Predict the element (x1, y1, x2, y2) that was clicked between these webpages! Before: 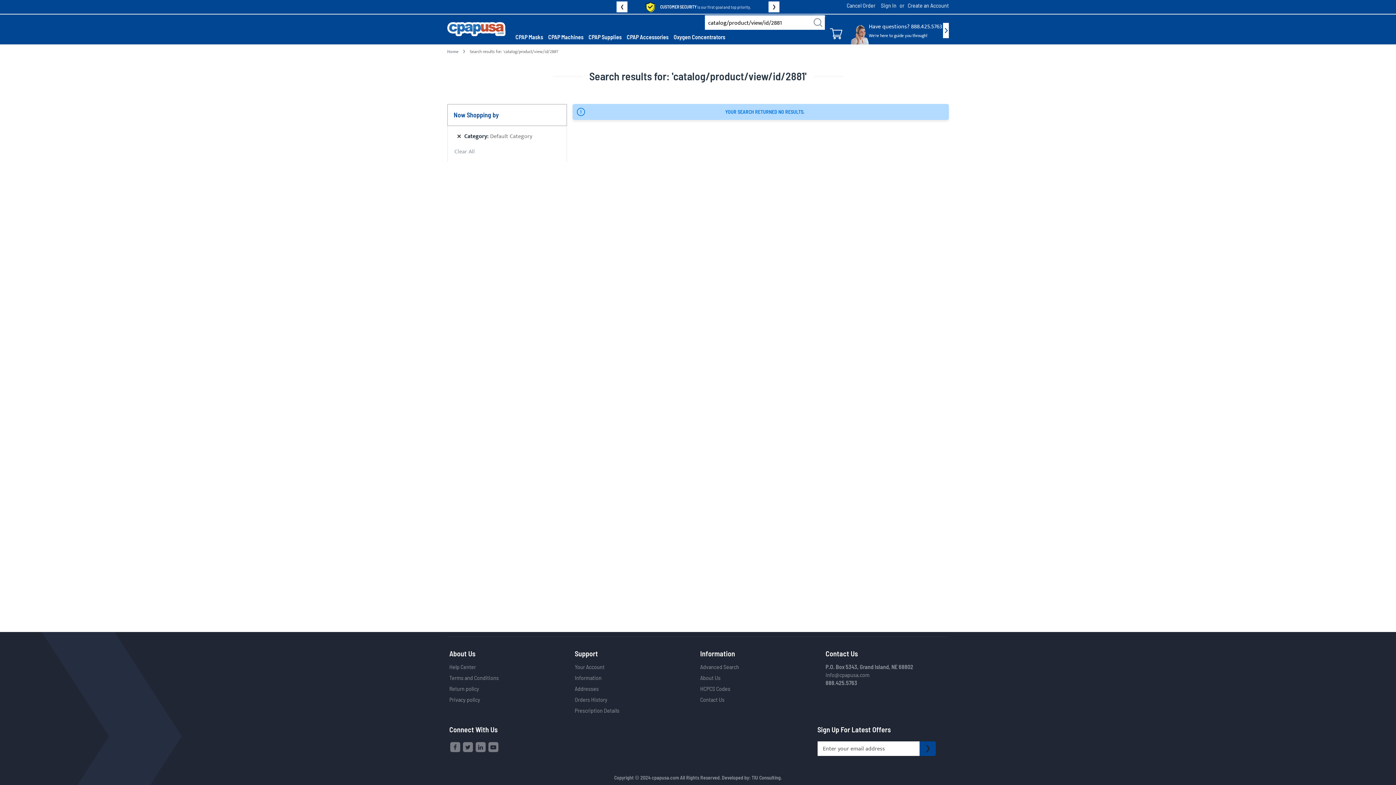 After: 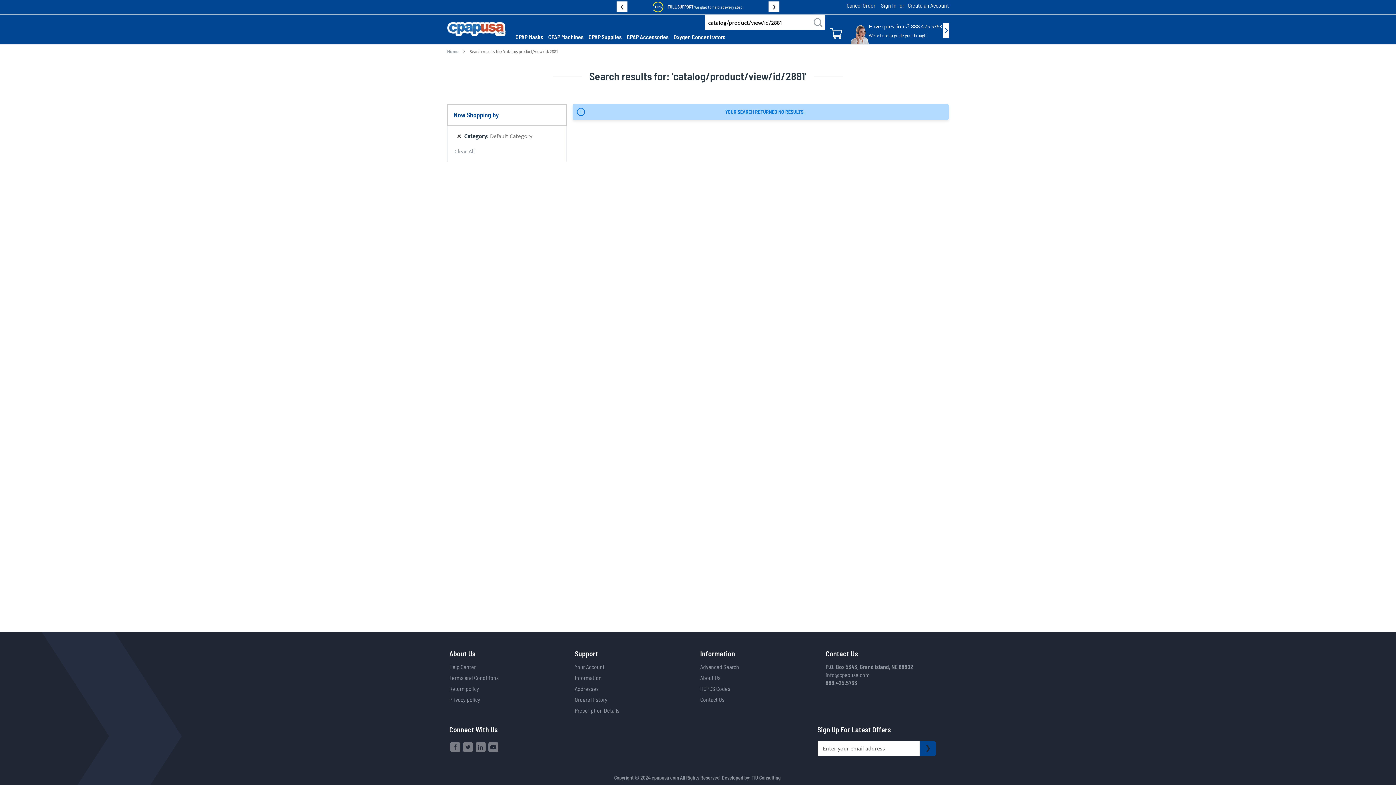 Action: bbox: (772, 3, 776, 10) label: Next slide